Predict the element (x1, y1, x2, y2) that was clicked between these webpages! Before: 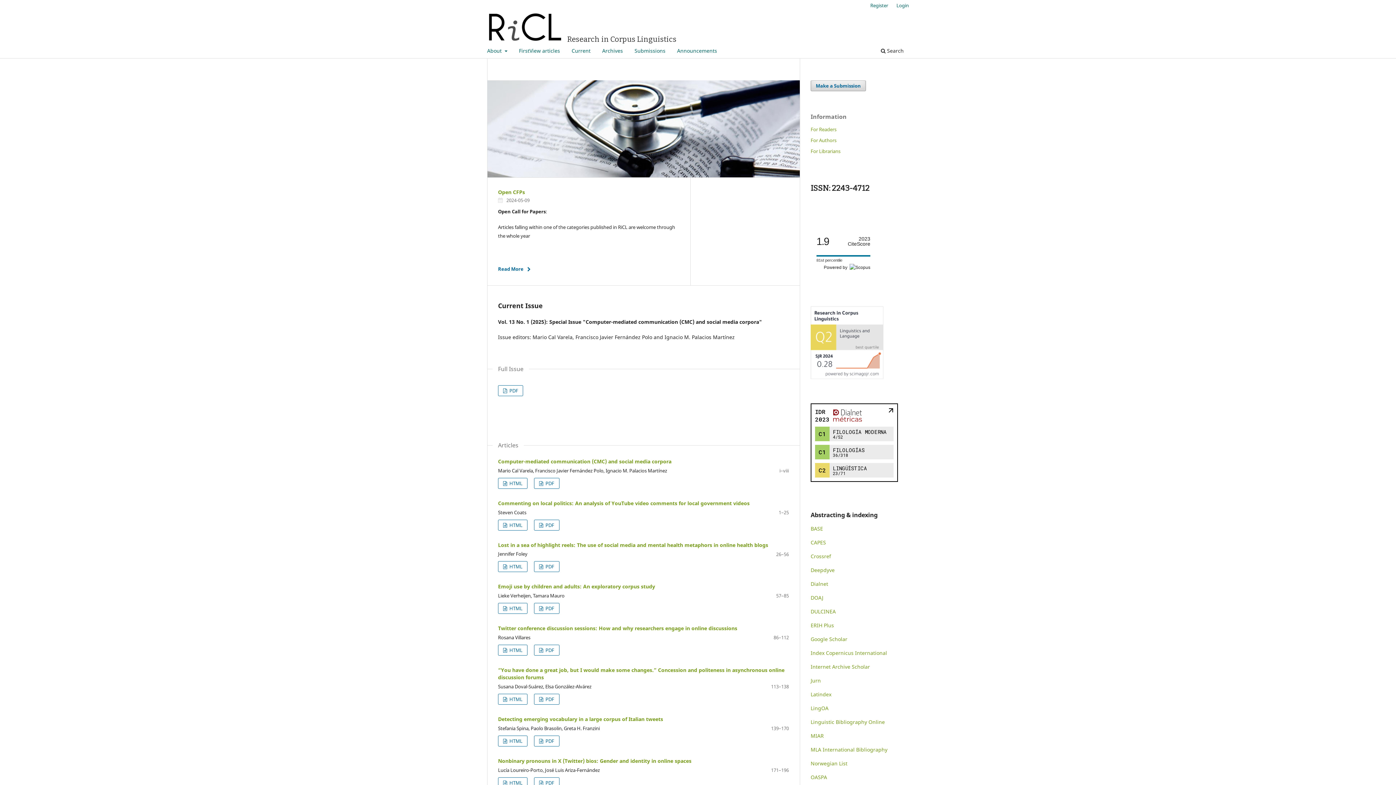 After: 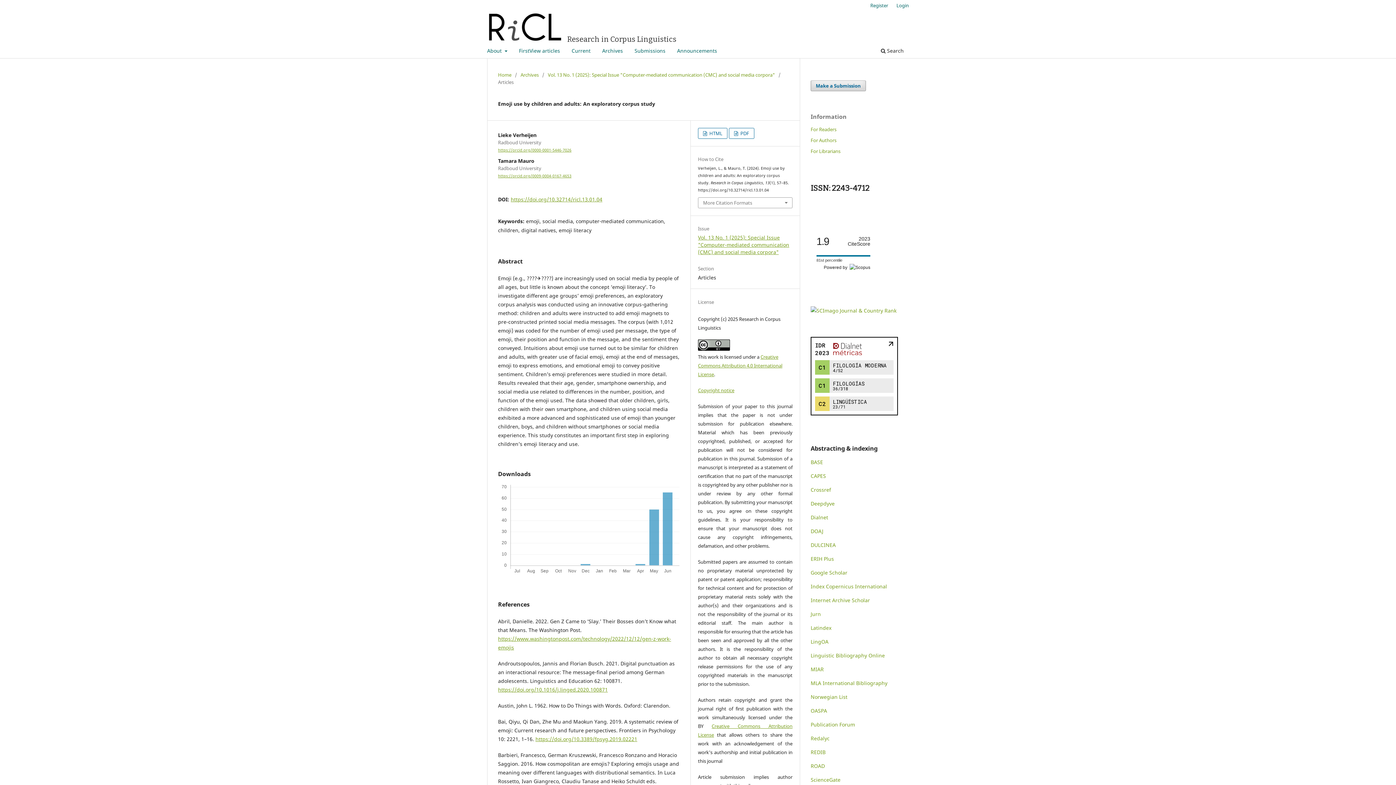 Action: bbox: (498, 583, 655, 590) label: Emoji use by children and adults: An exploratory corpus study